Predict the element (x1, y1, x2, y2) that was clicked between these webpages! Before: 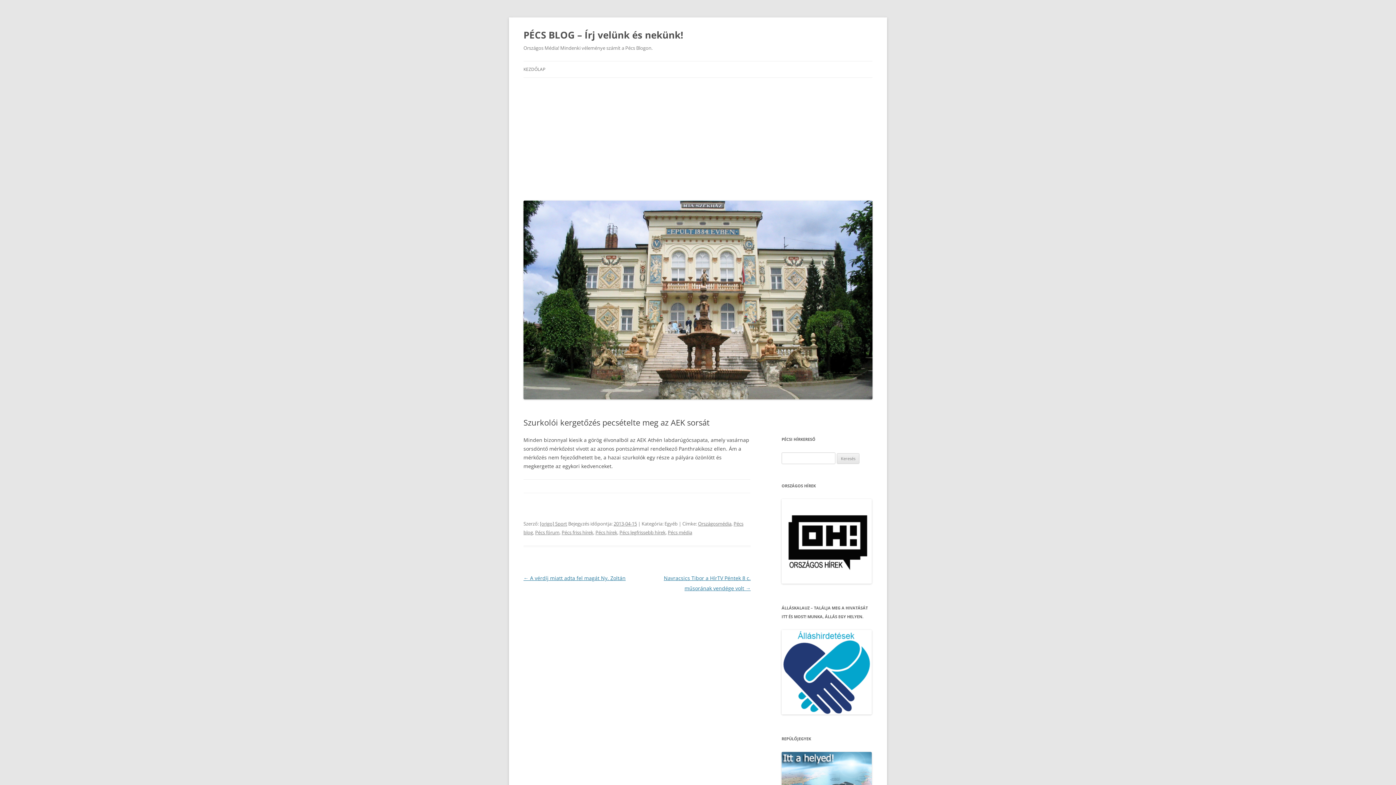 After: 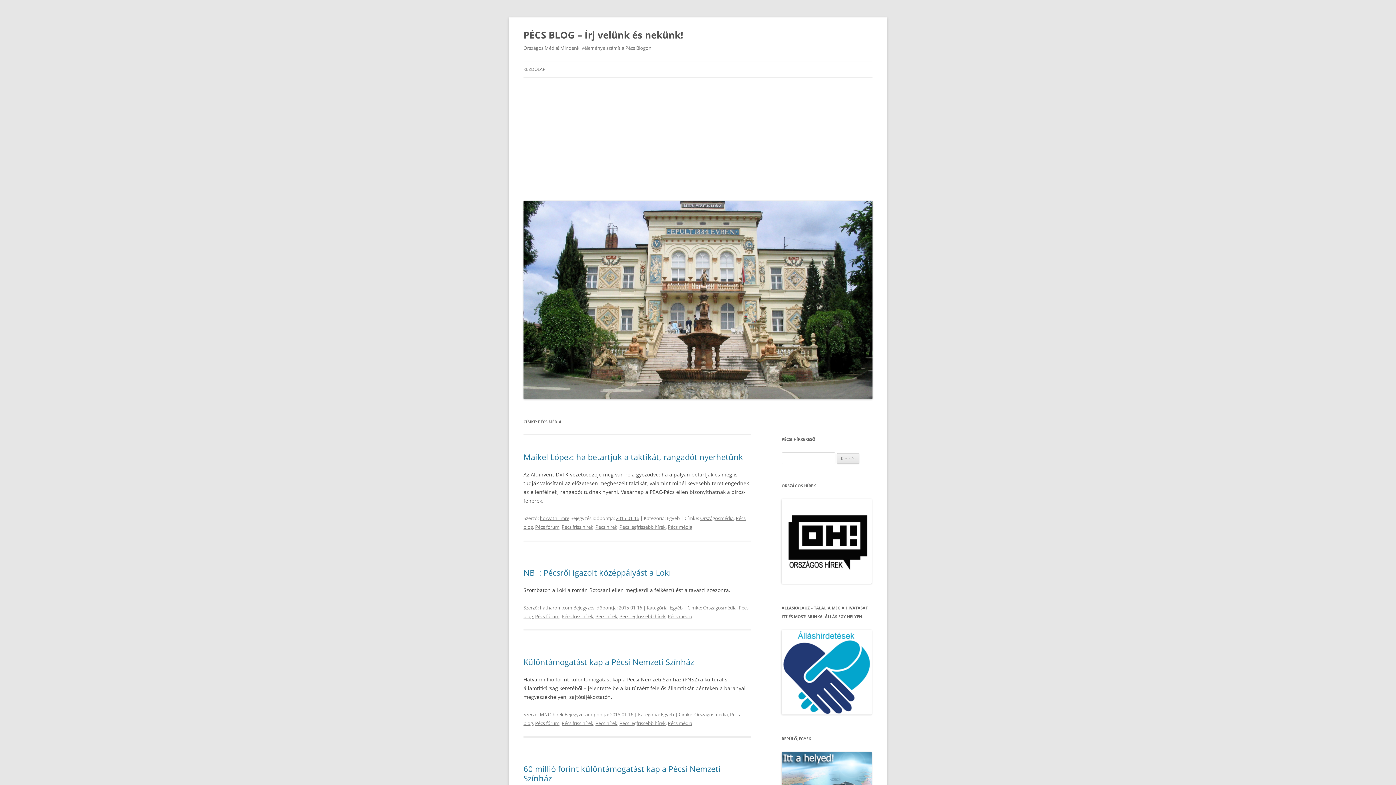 Action: bbox: (668, 529, 692, 536) label: Pécs média